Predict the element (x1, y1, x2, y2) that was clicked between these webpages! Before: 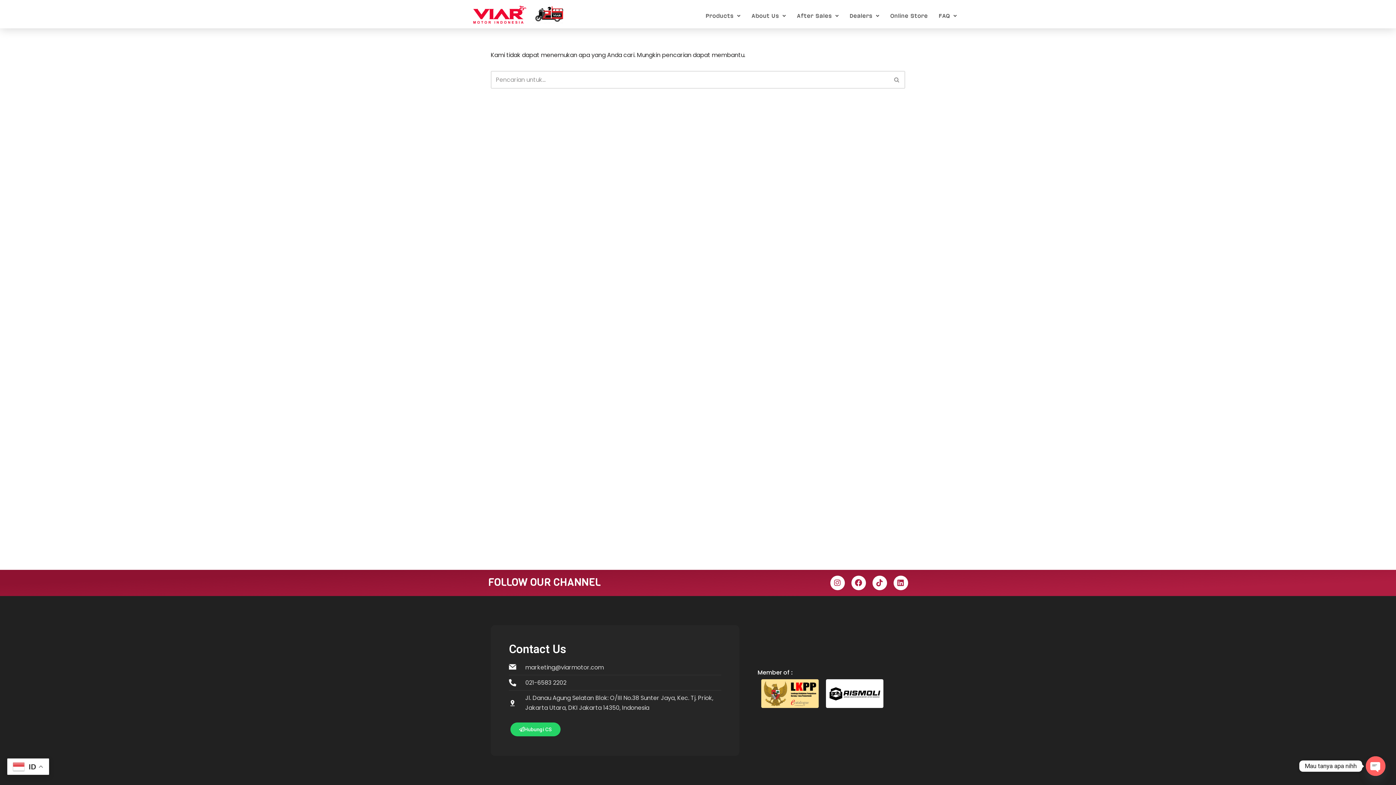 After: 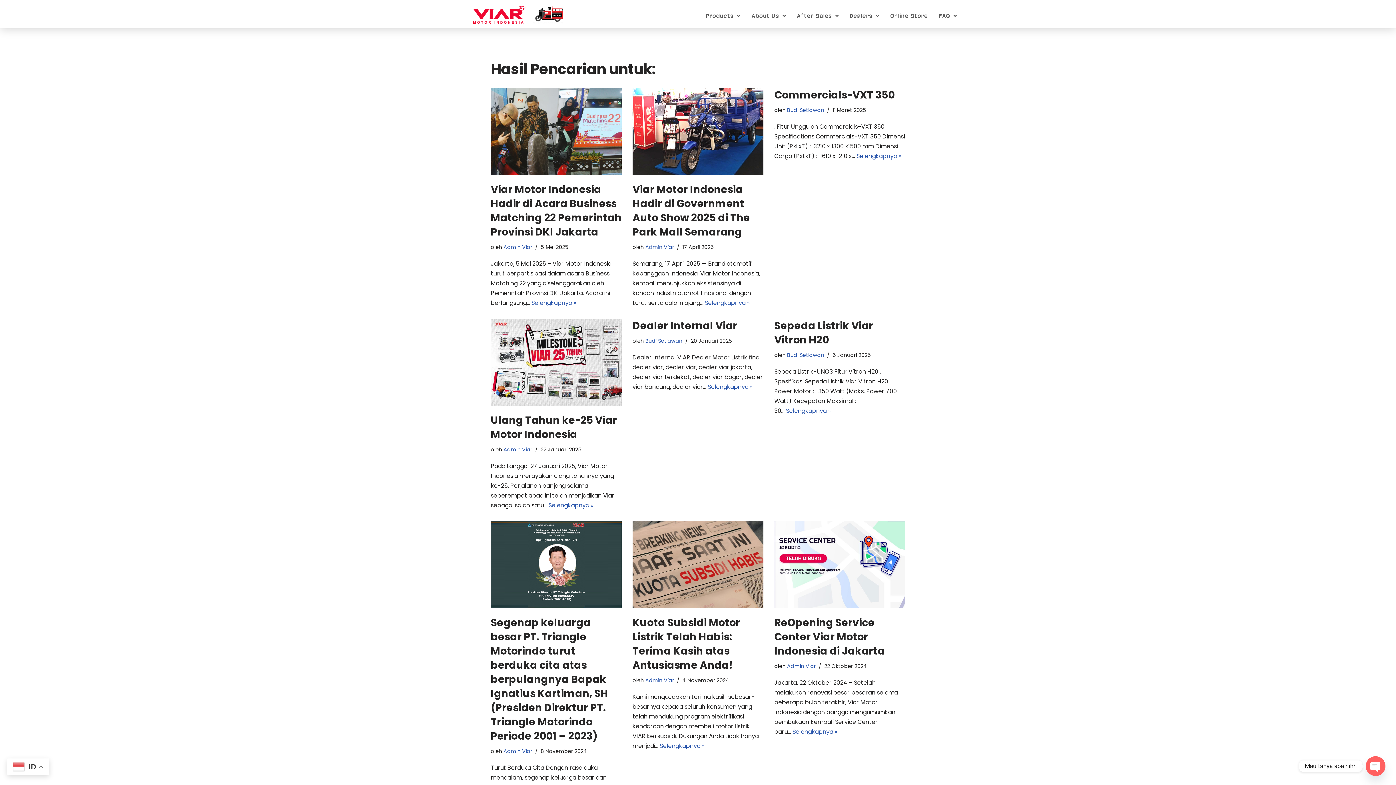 Action: label: Cari bbox: (889, 70, 905, 88)